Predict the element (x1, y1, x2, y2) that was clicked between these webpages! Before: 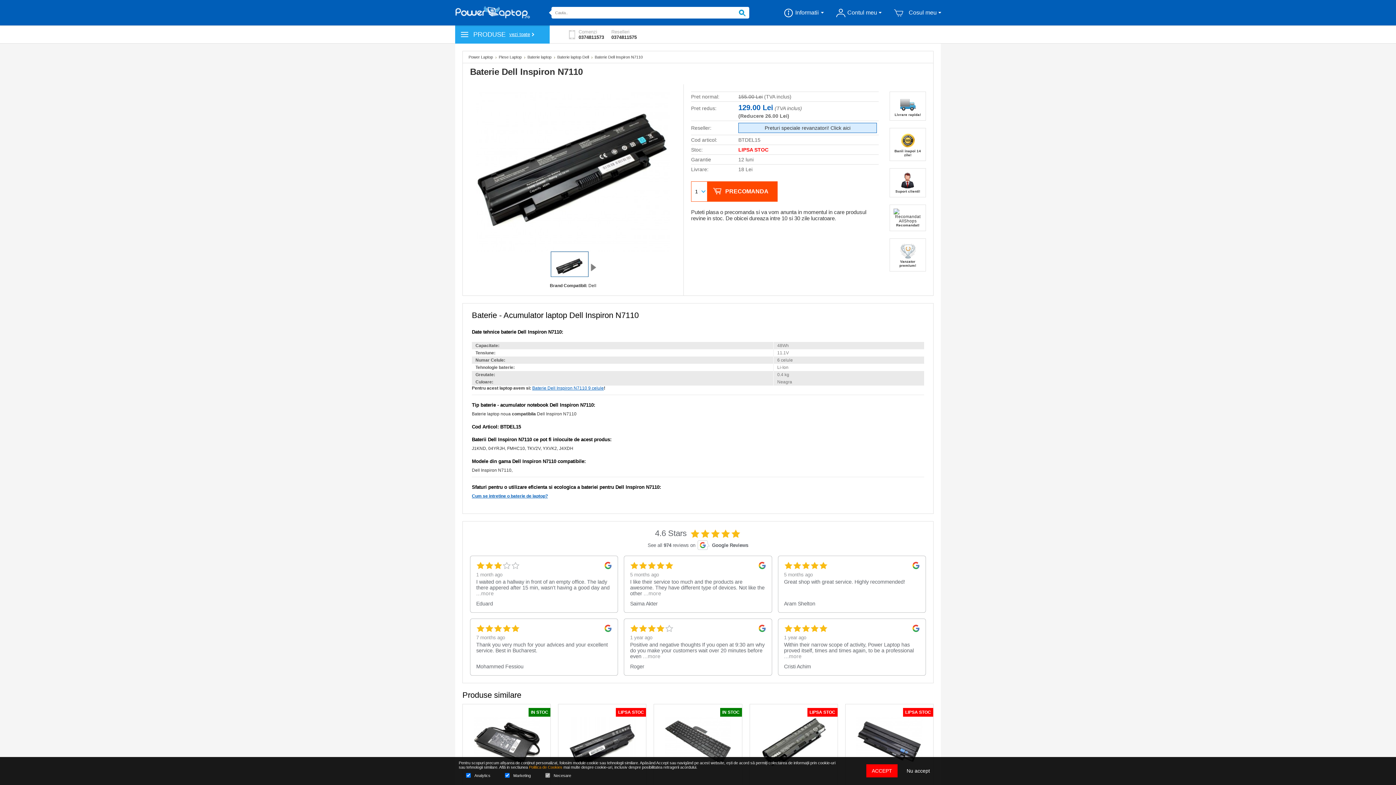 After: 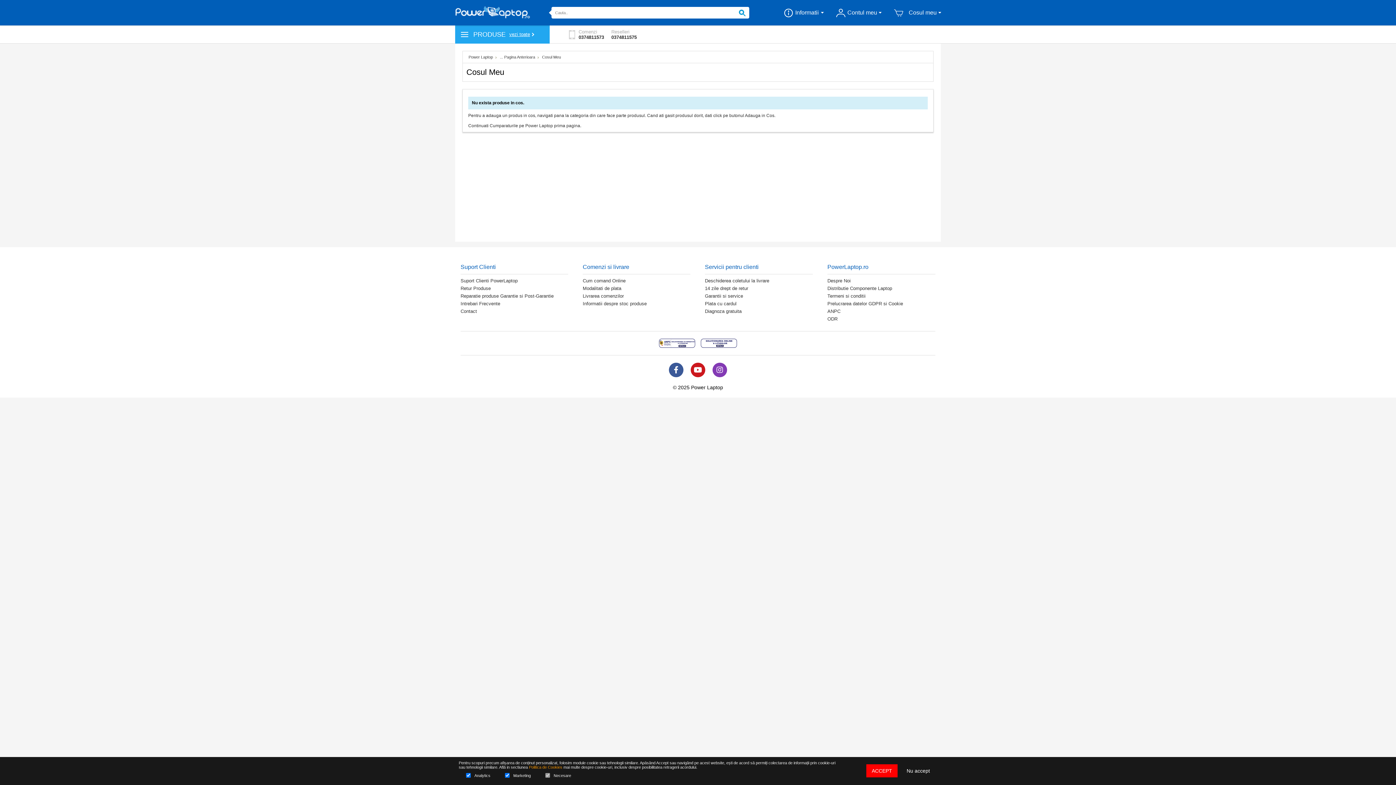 Action: bbox: (894, 8, 939, 17) label: Cosul meu